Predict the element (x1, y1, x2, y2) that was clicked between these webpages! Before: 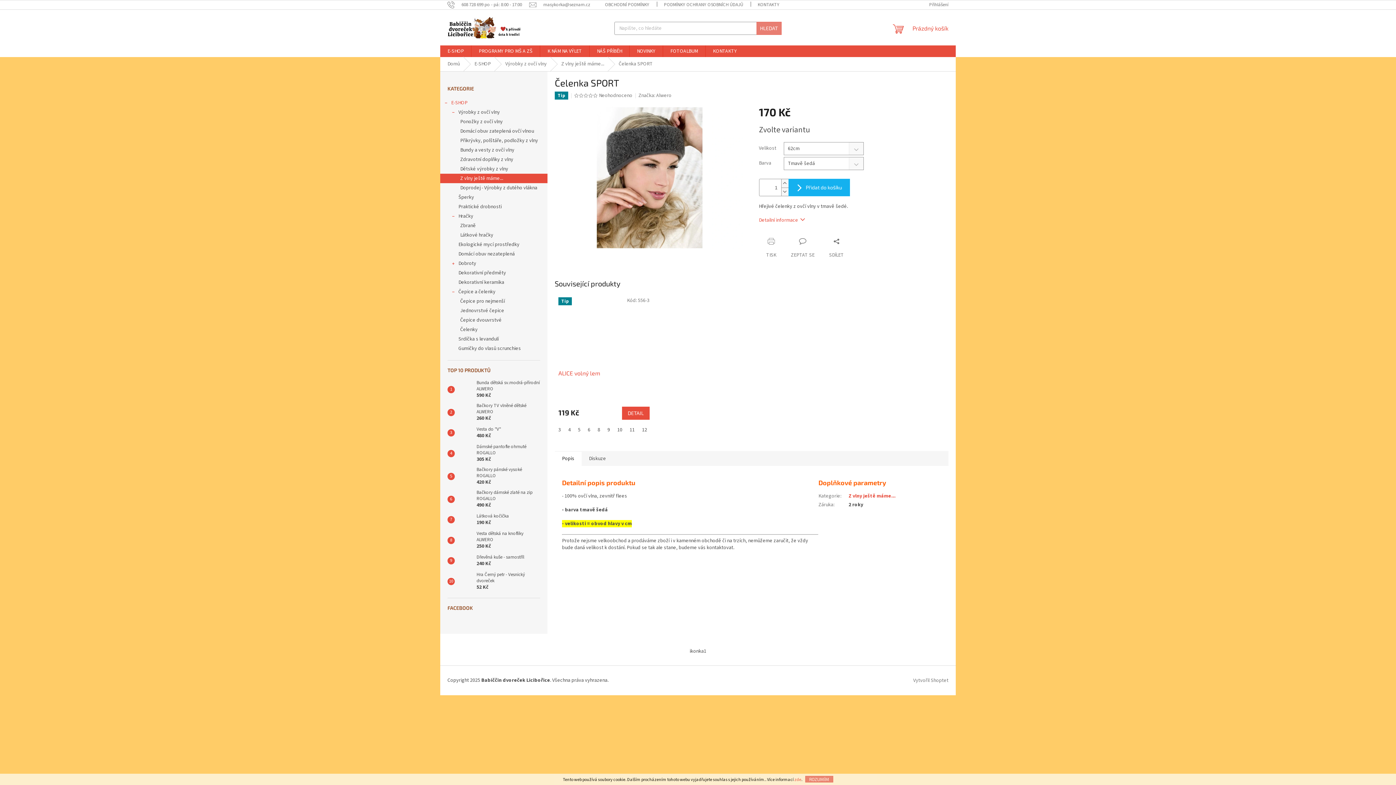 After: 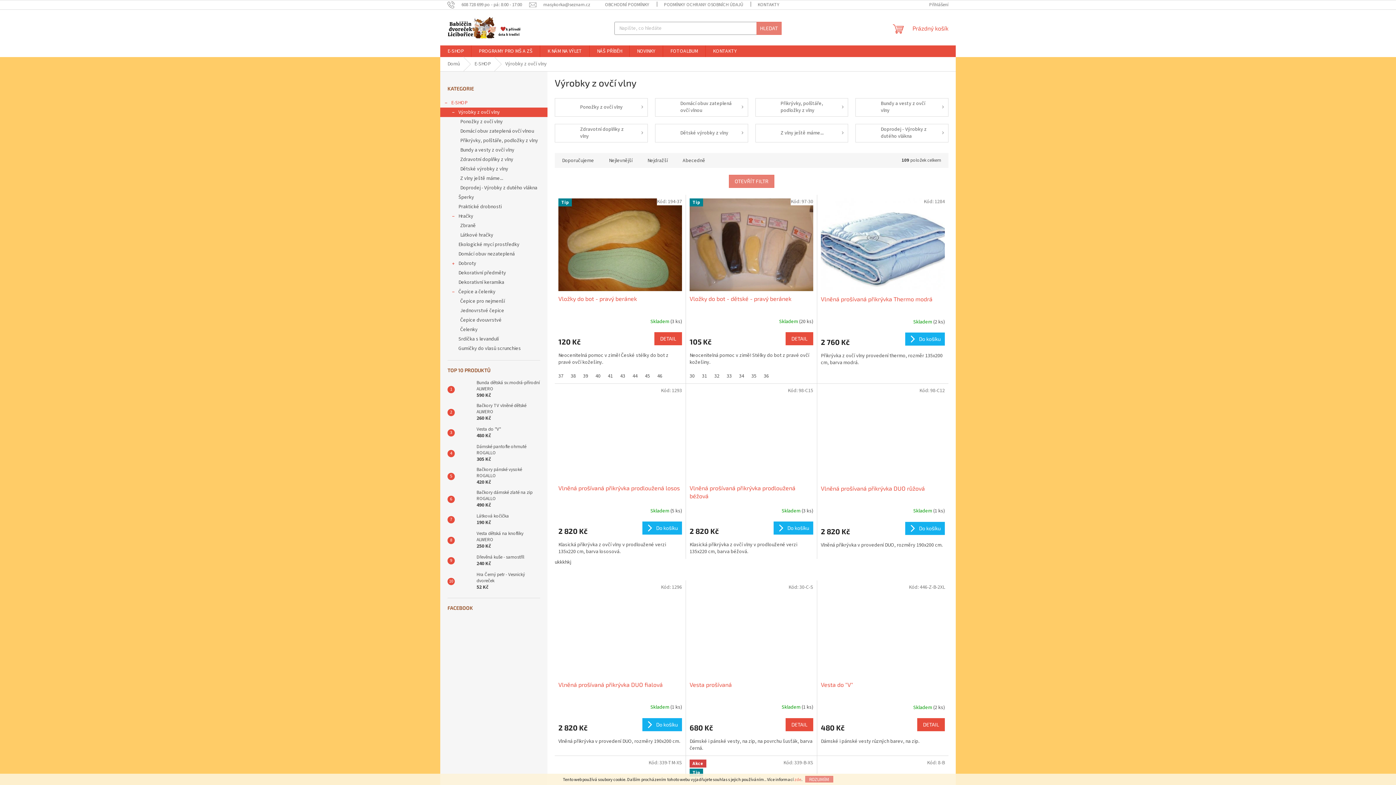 Action: label: Výrobky z ovčí vlny
  bbox: (440, 107, 547, 117)